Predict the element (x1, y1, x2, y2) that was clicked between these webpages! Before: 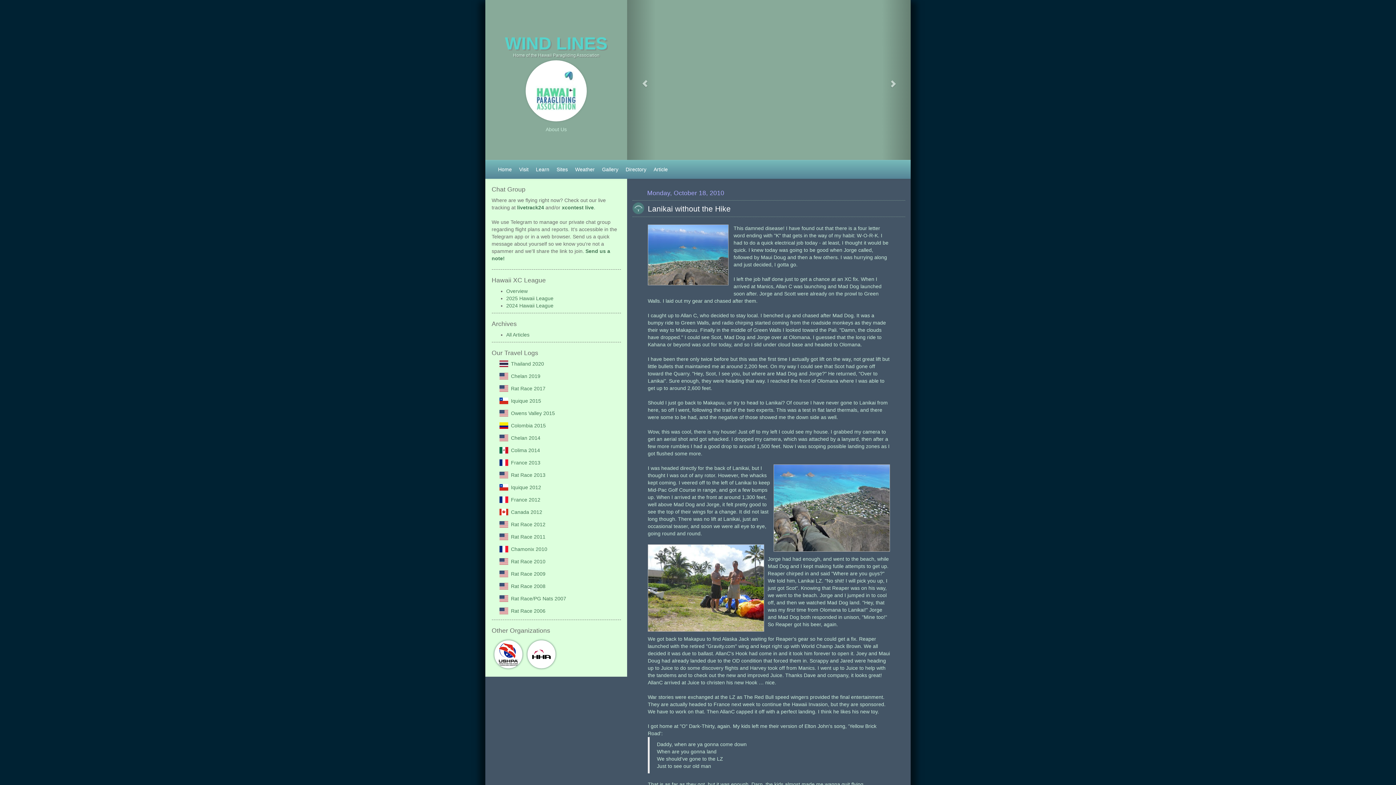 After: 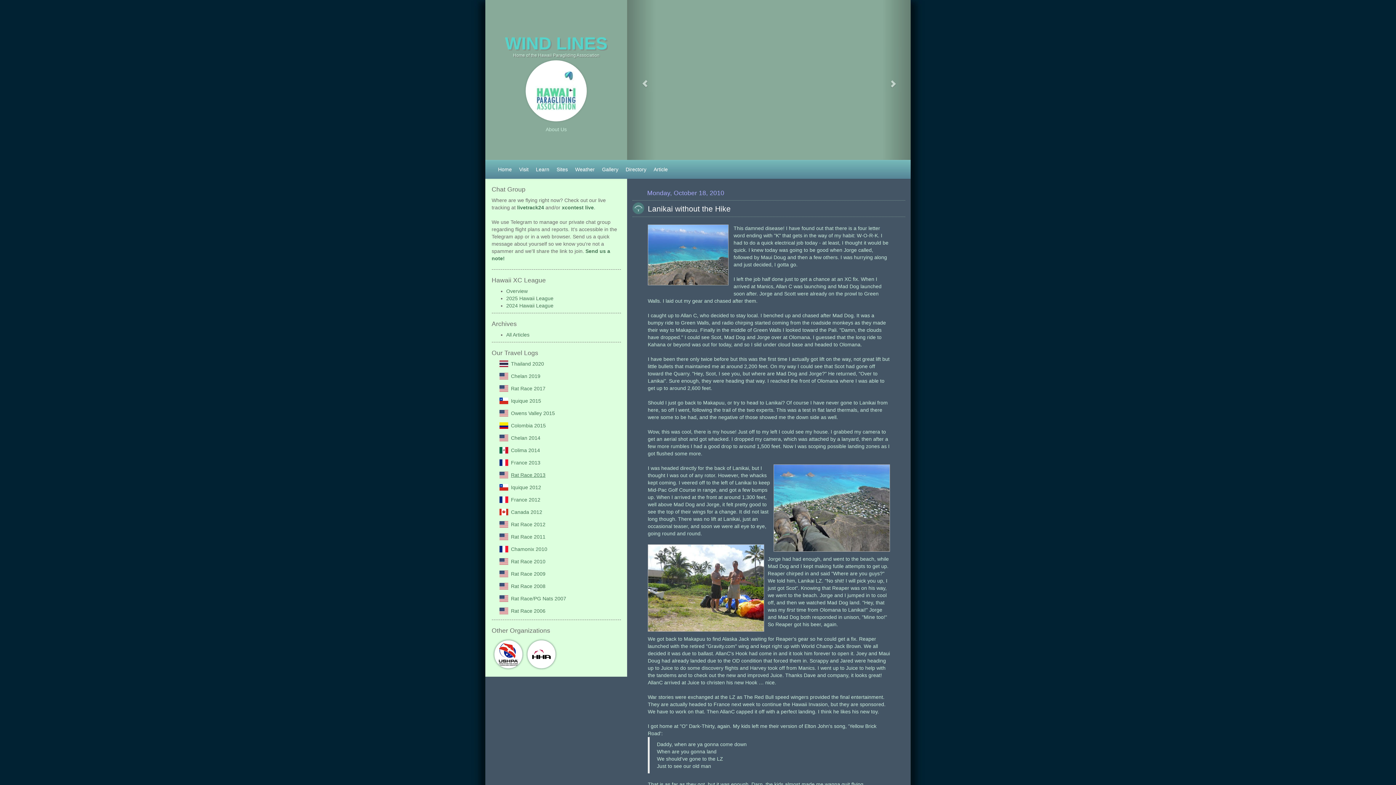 Action: label: Rat Race 2013 bbox: (511, 472, 545, 478)